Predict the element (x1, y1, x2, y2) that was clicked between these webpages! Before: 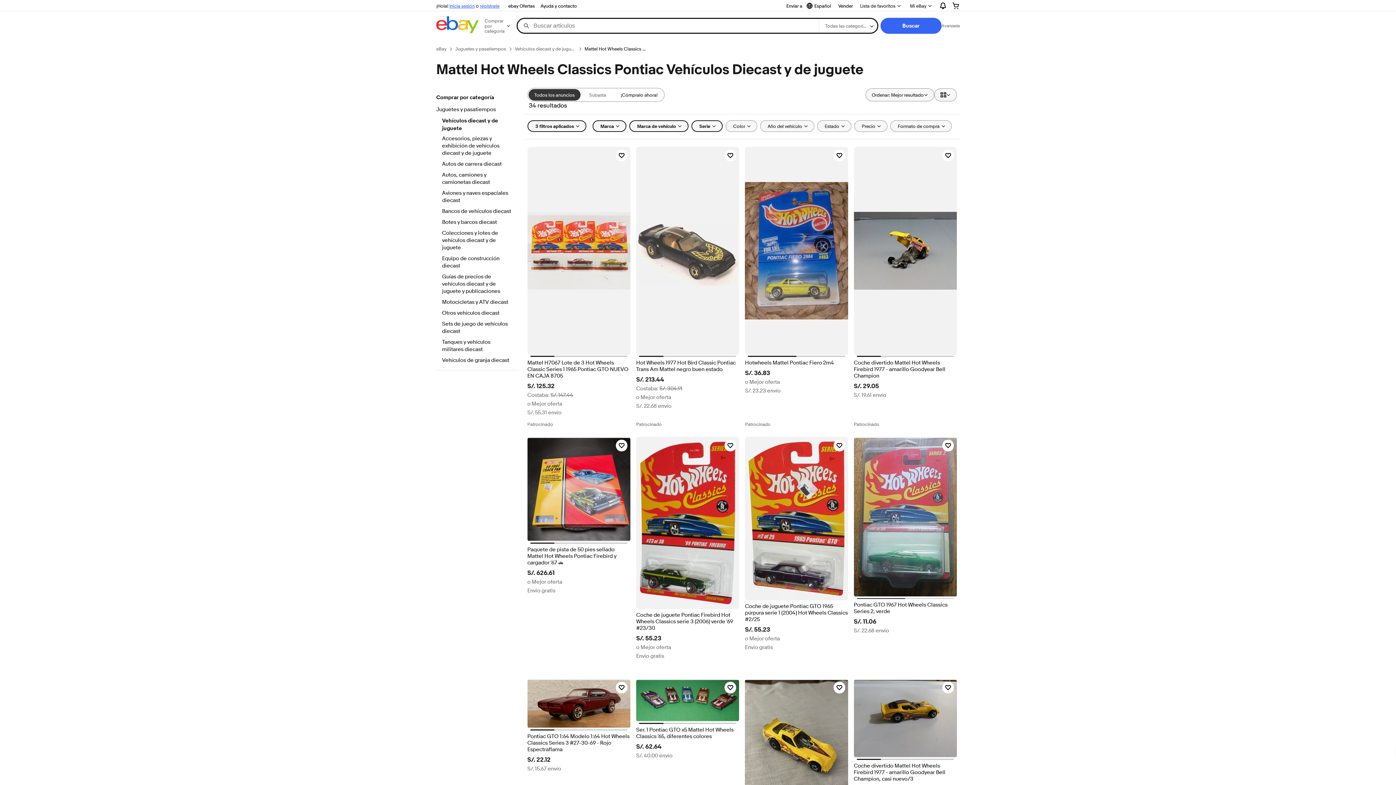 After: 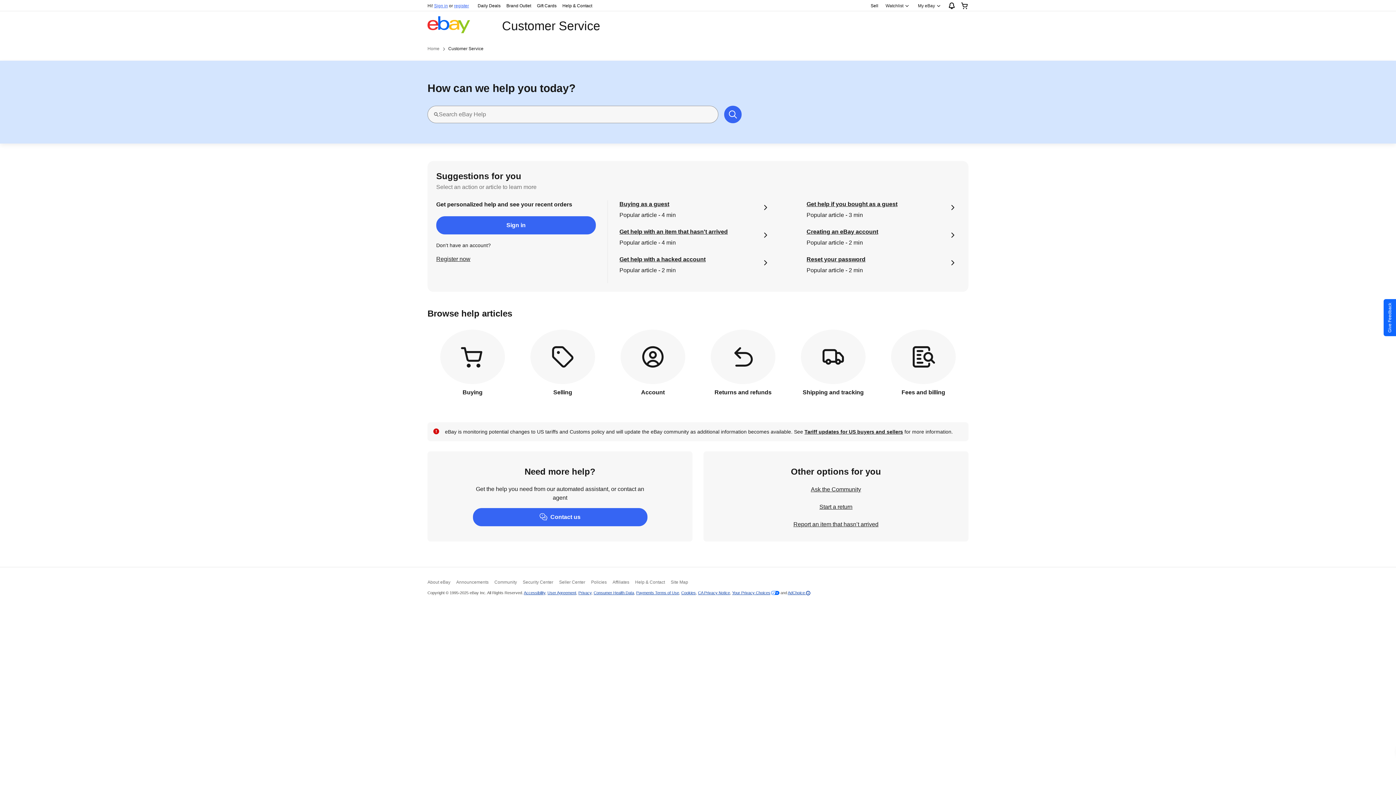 Action: bbox: (537, 1, 580, 10) label: Ayuda y contacto